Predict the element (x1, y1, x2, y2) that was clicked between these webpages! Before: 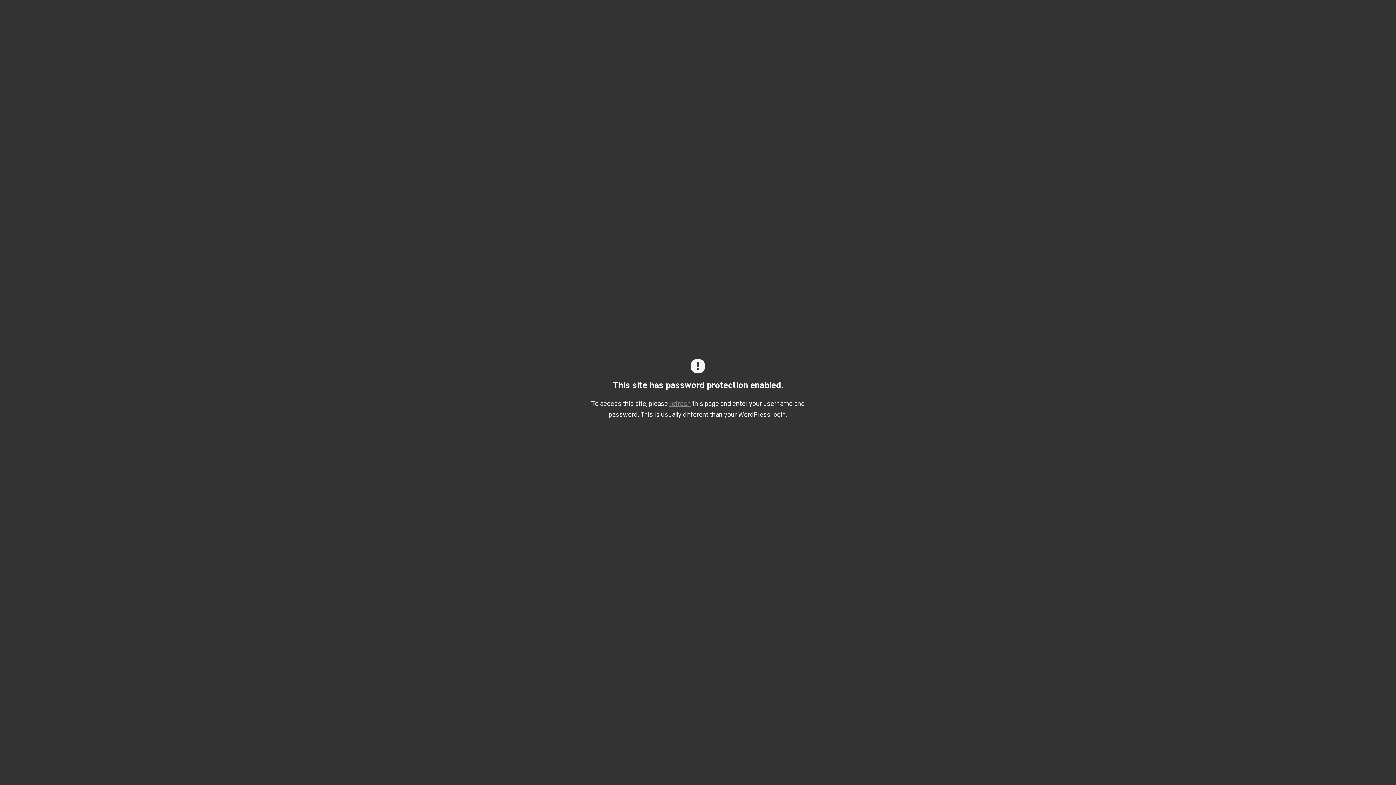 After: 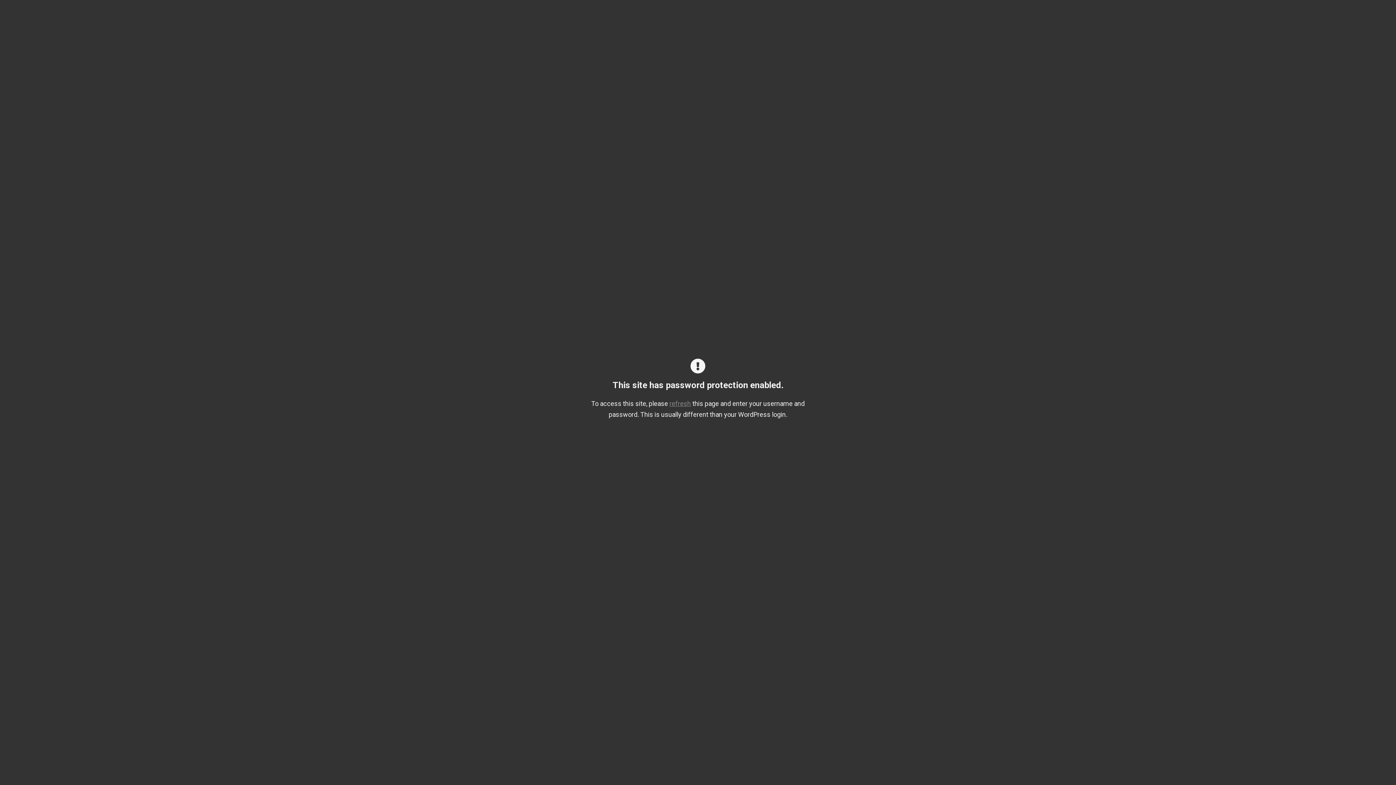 Action: label: refresh bbox: (669, 398, 691, 409)